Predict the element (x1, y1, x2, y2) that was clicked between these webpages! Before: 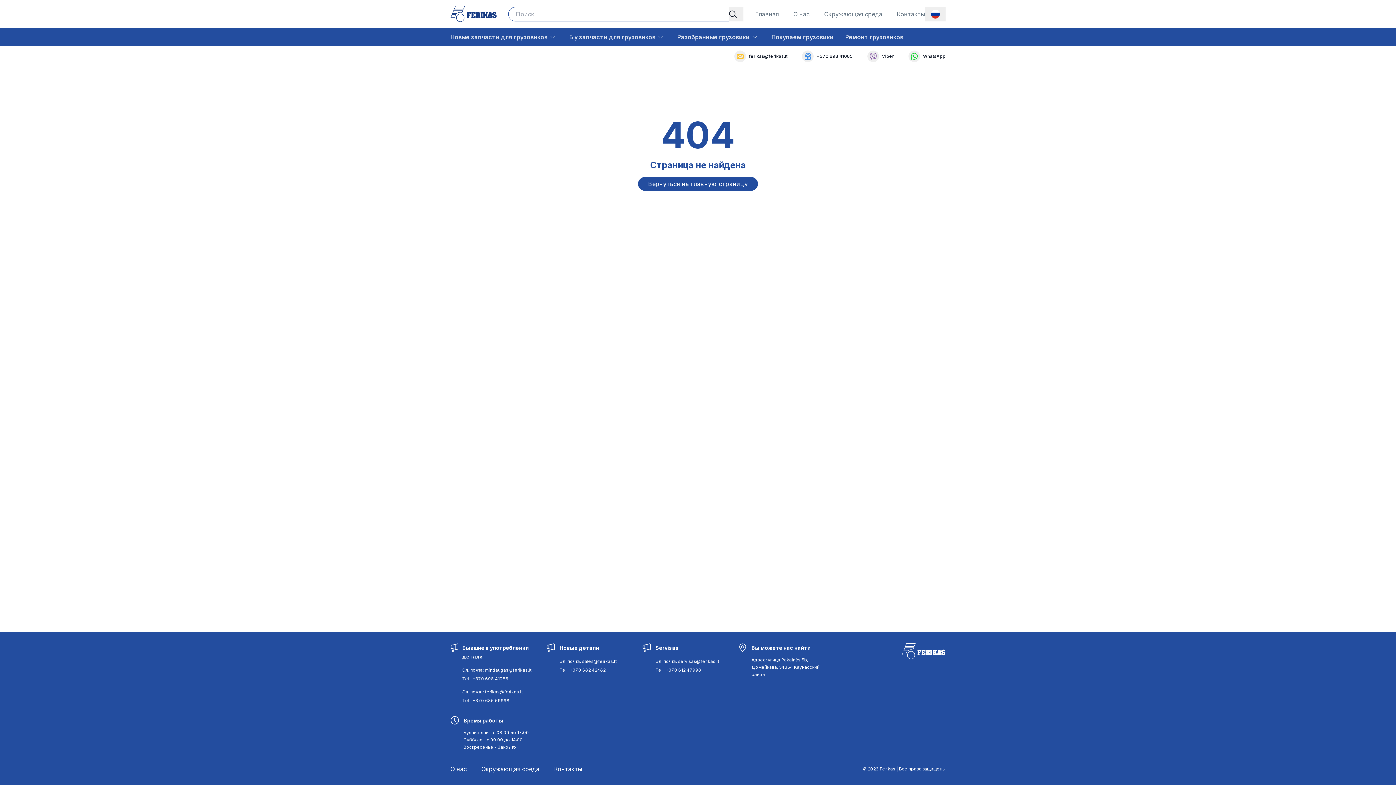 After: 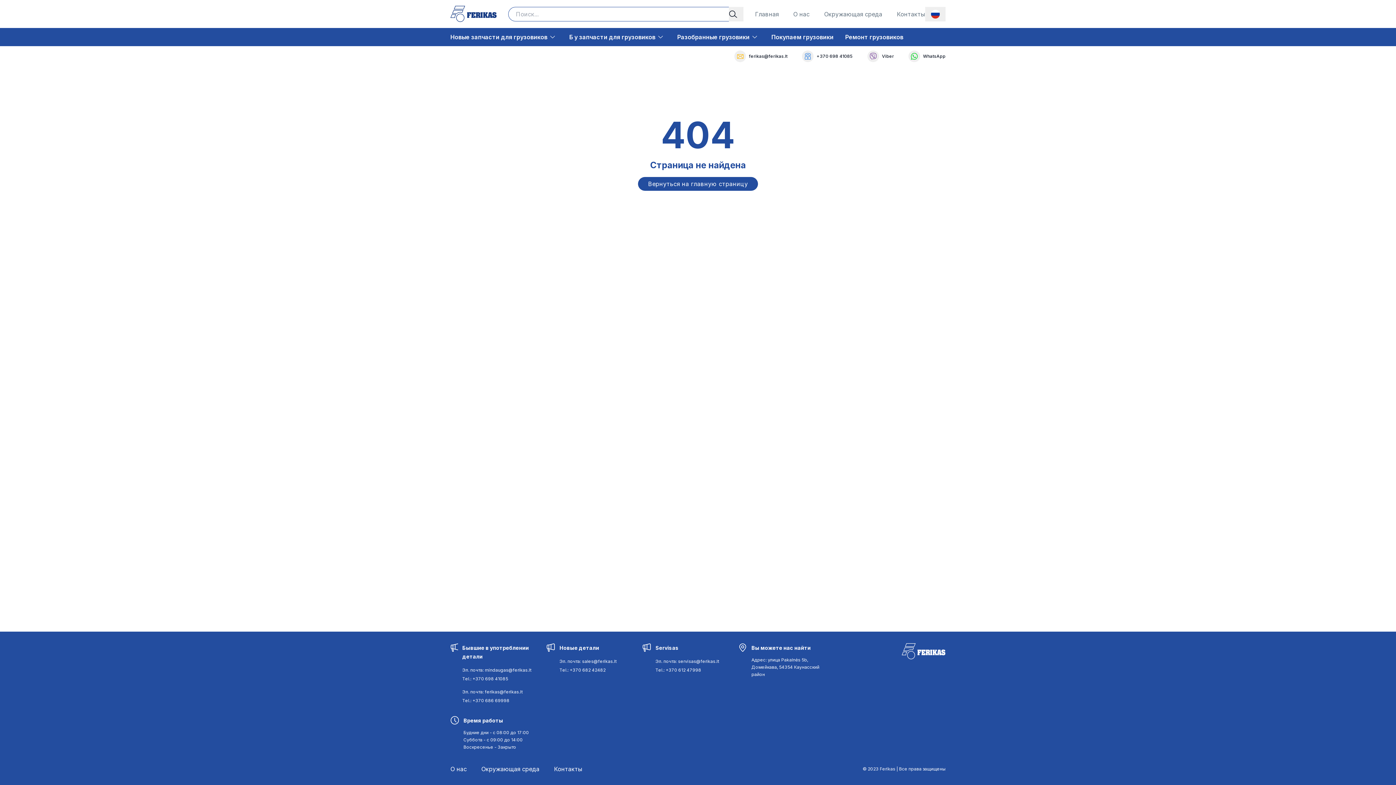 Action: bbox: (802, 50, 853, 62) label: +370 698 41085